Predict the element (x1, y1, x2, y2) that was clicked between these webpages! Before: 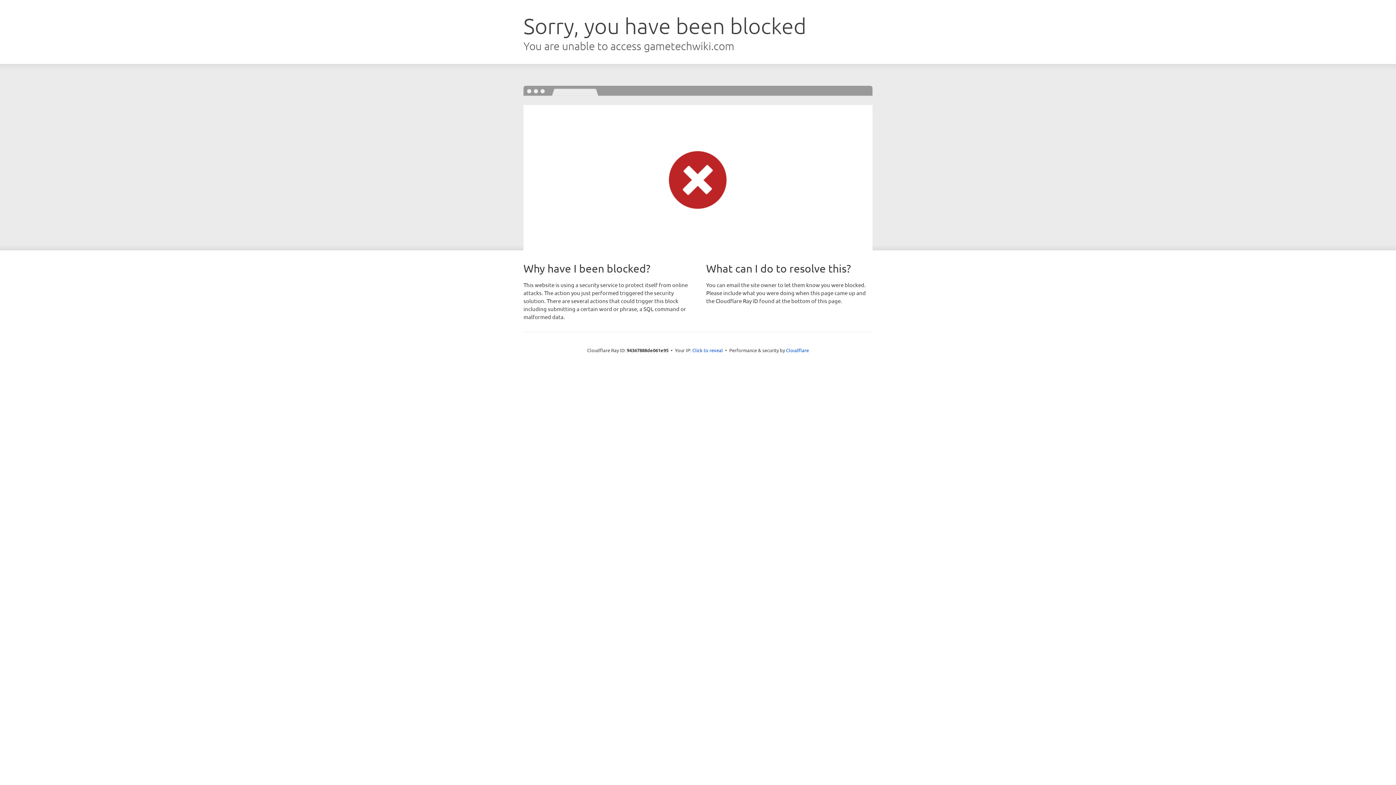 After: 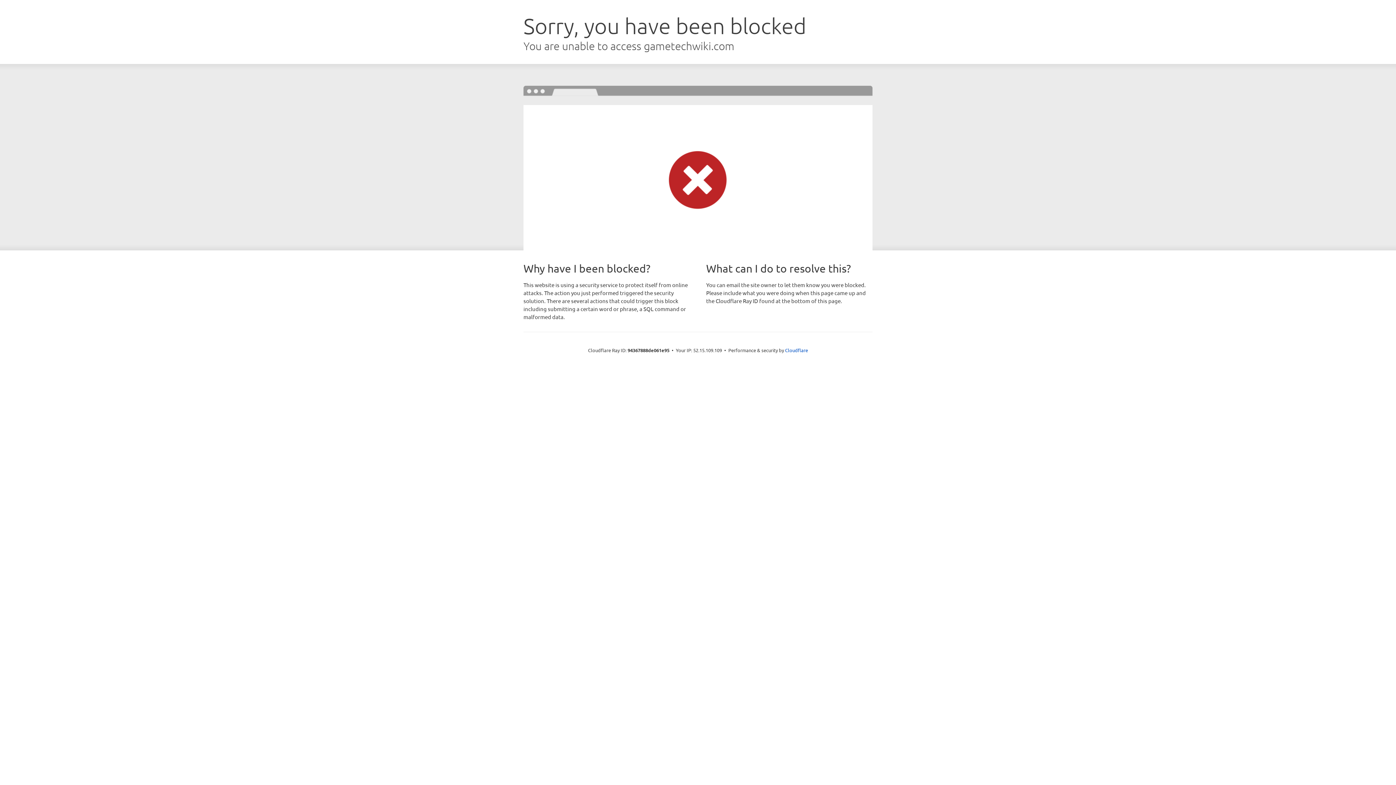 Action: bbox: (692, 346, 723, 353) label: Click to reveal